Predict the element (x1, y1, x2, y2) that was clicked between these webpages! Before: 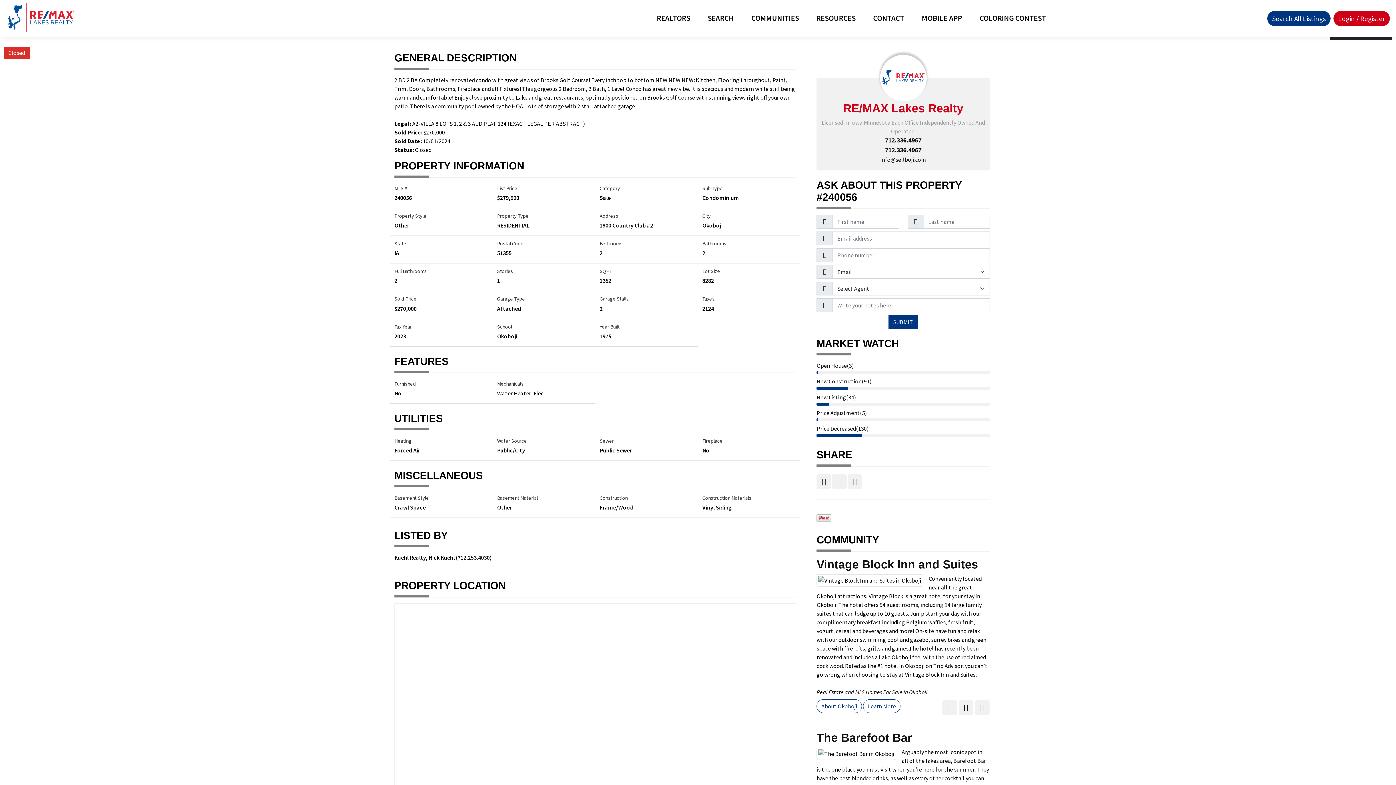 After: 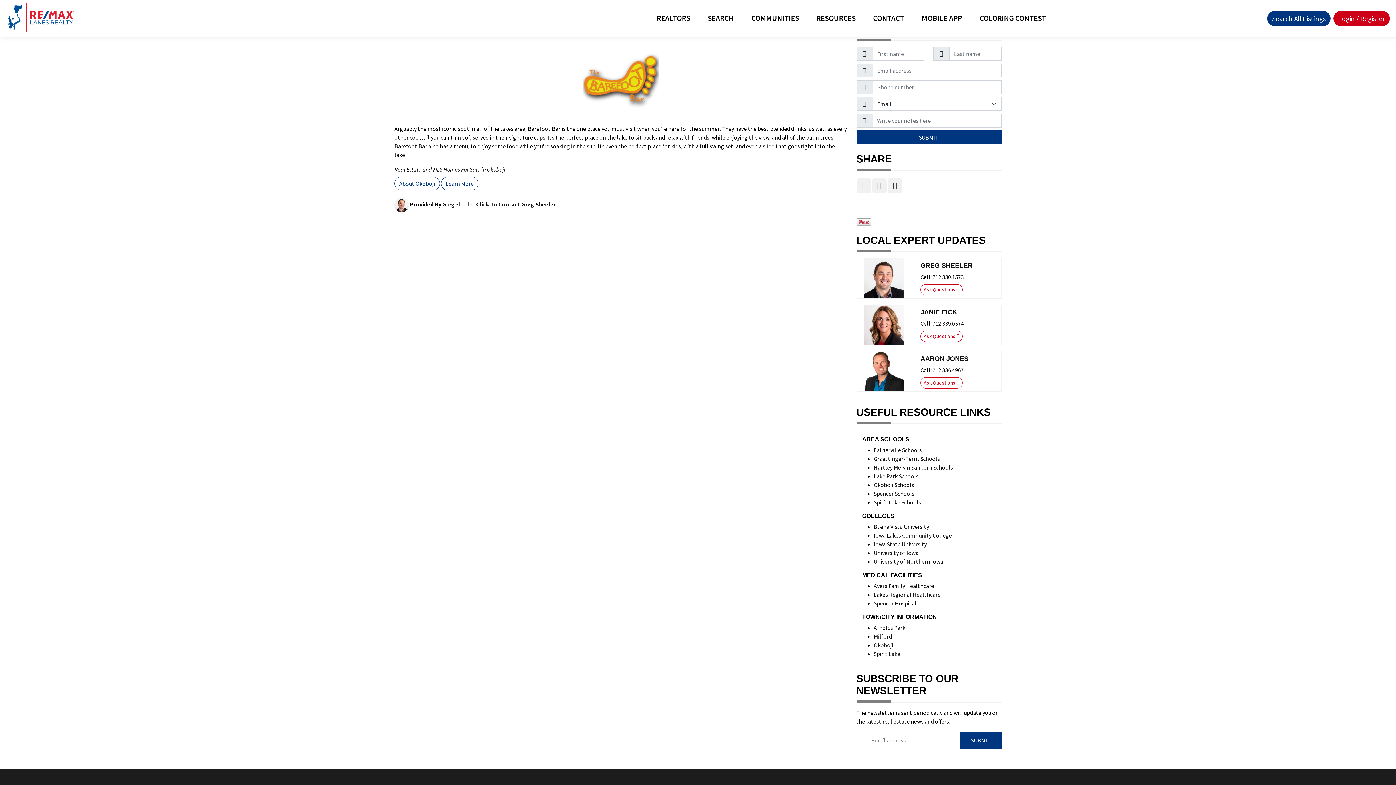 Action: bbox: (816, 731, 990, 745) label: The Barefoot Bar